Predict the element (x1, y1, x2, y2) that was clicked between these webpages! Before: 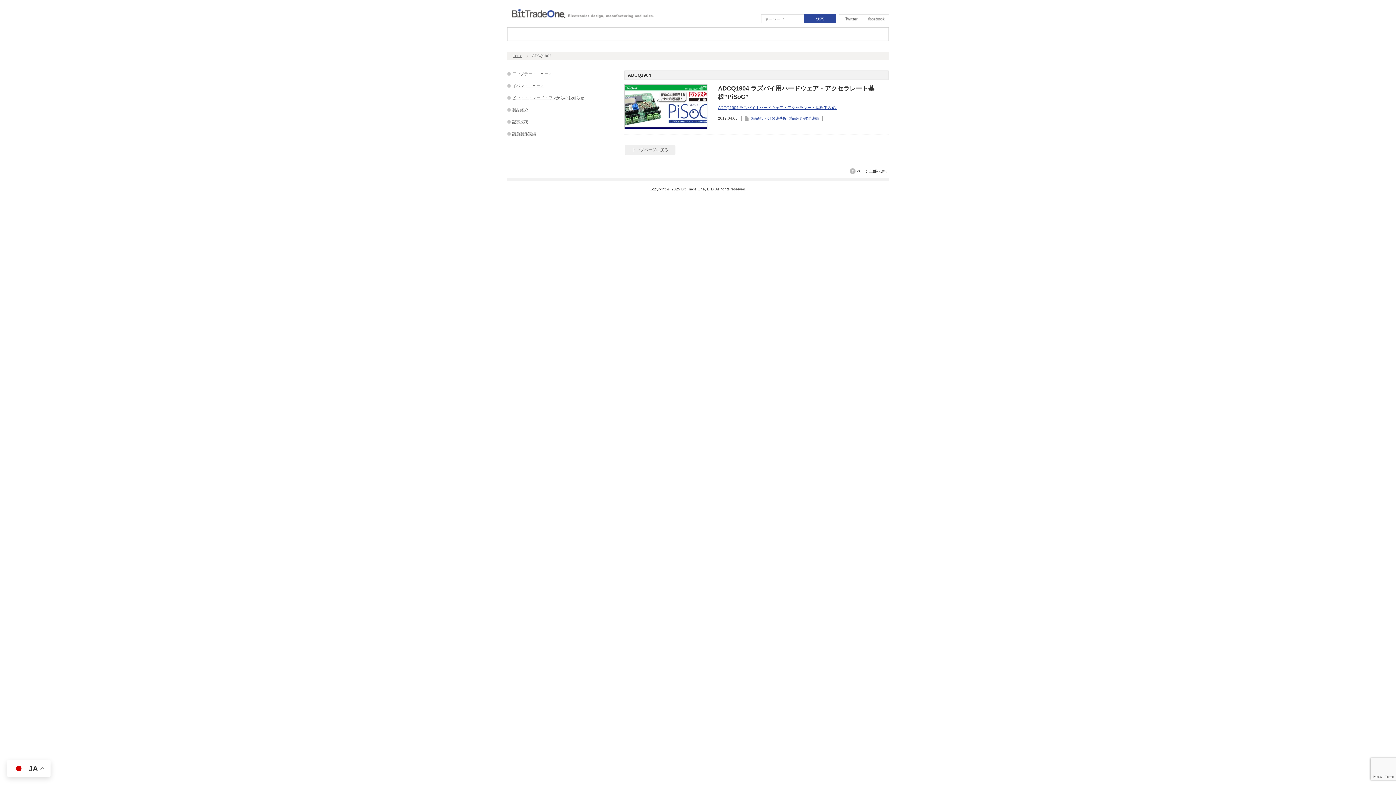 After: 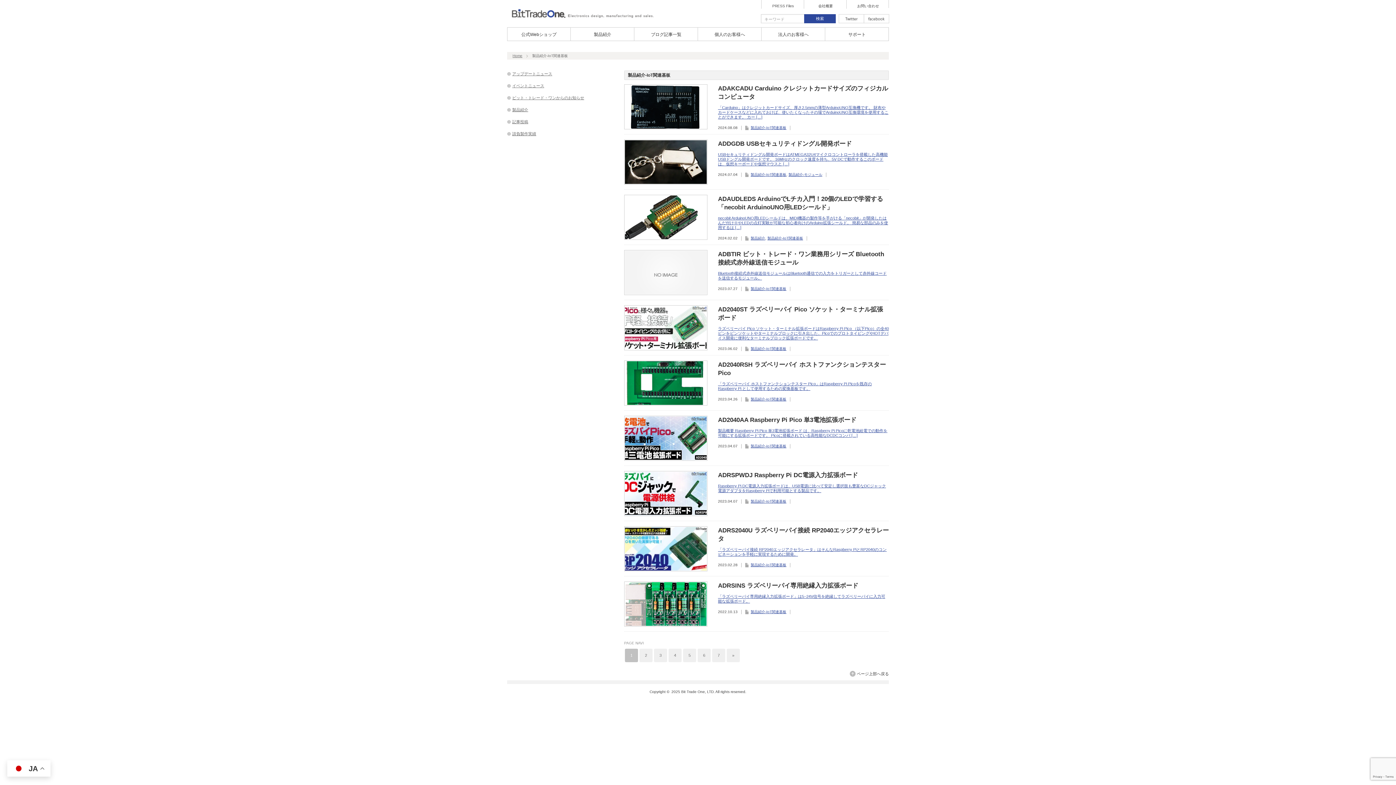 Action: label: 製品紹介-IoT関連基板 bbox: (750, 116, 786, 120)